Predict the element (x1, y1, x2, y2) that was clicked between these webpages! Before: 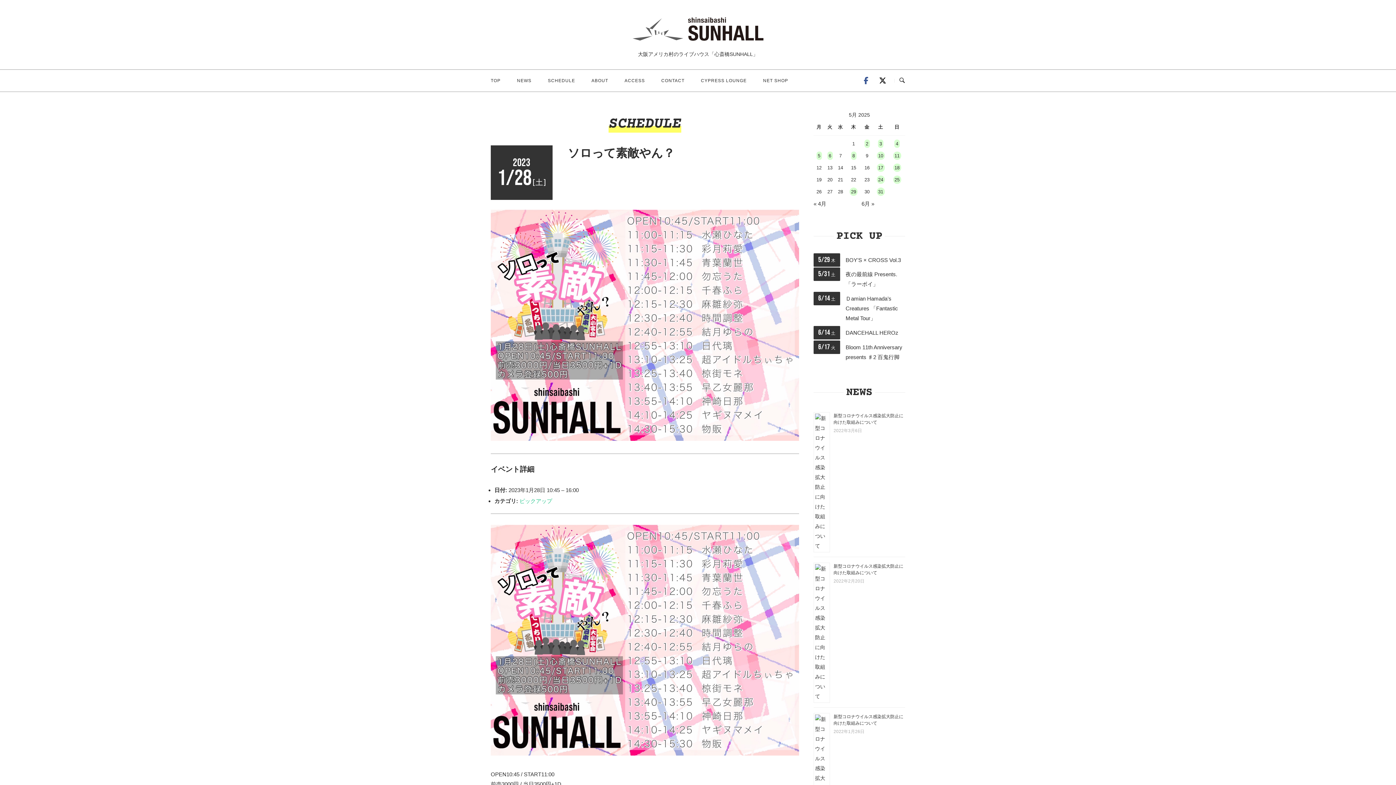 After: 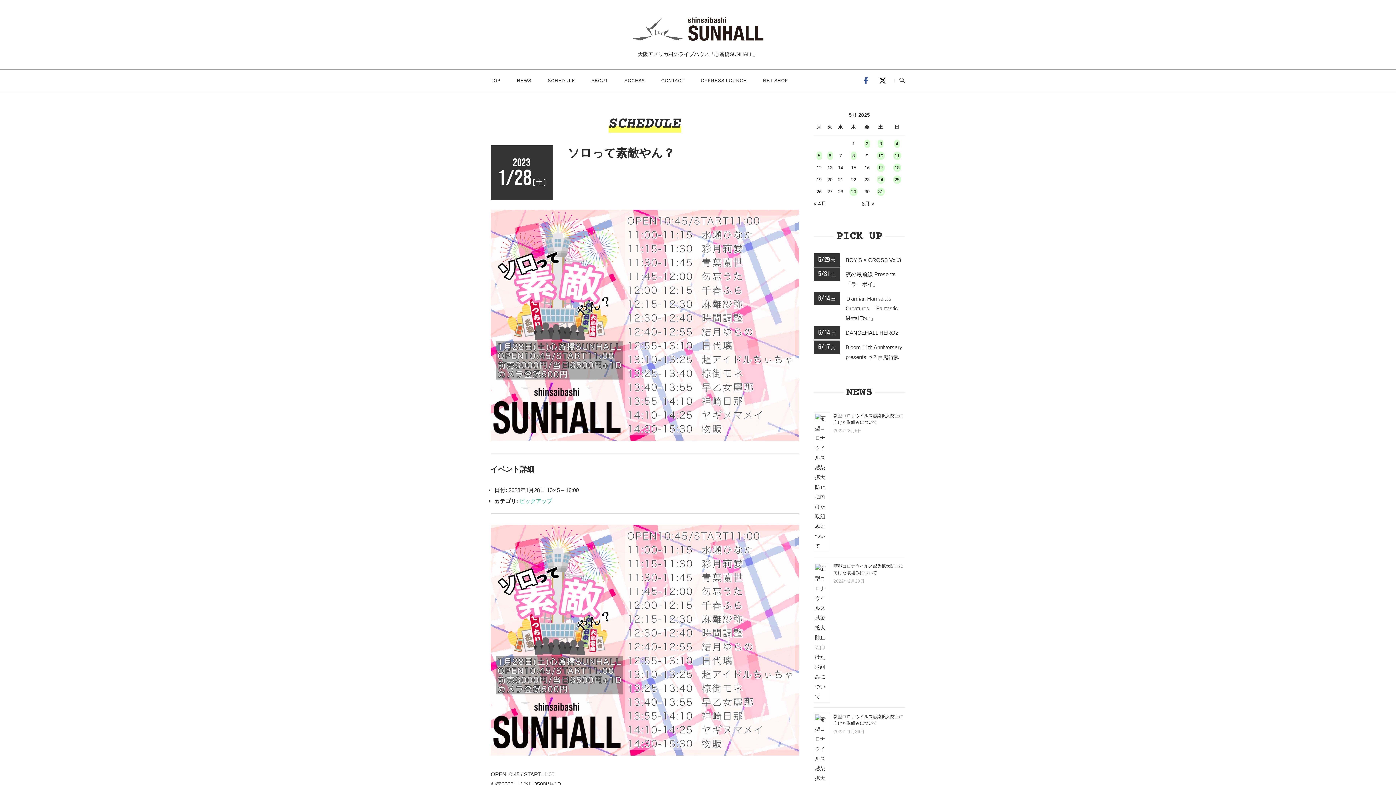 Action: label: CONTACT bbox: (656, 70, 690, 91)